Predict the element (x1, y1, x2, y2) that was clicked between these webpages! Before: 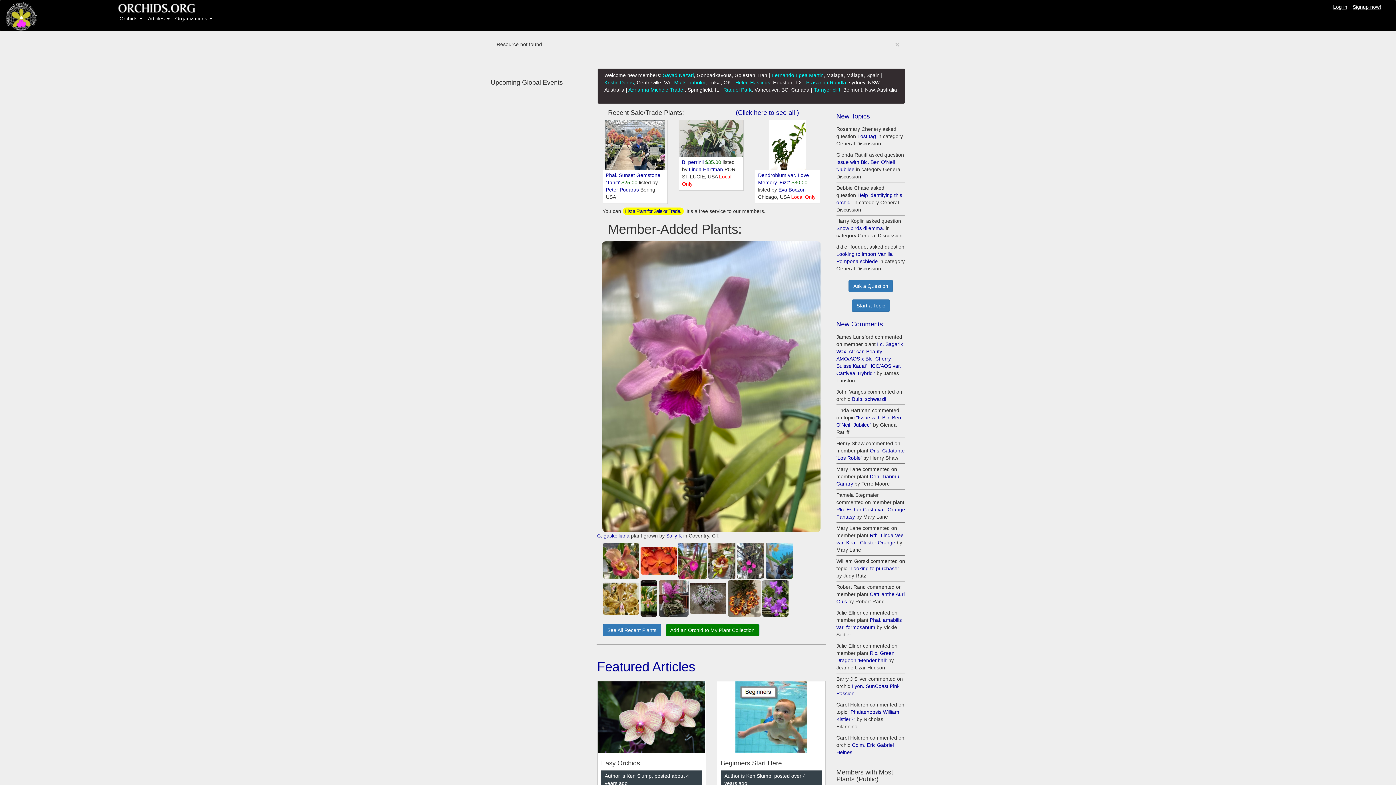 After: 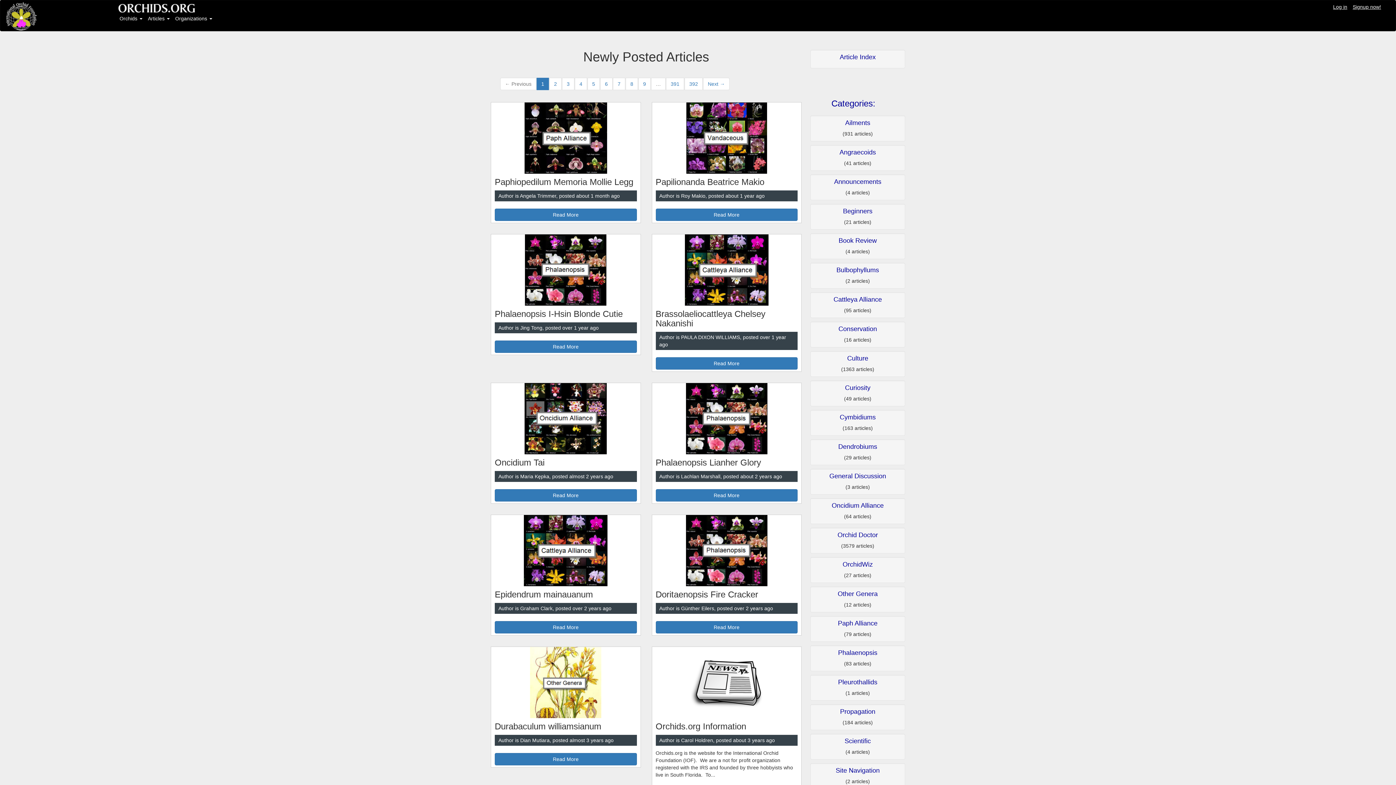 Action: bbox: (597, 659, 695, 674) label: Featured Articles